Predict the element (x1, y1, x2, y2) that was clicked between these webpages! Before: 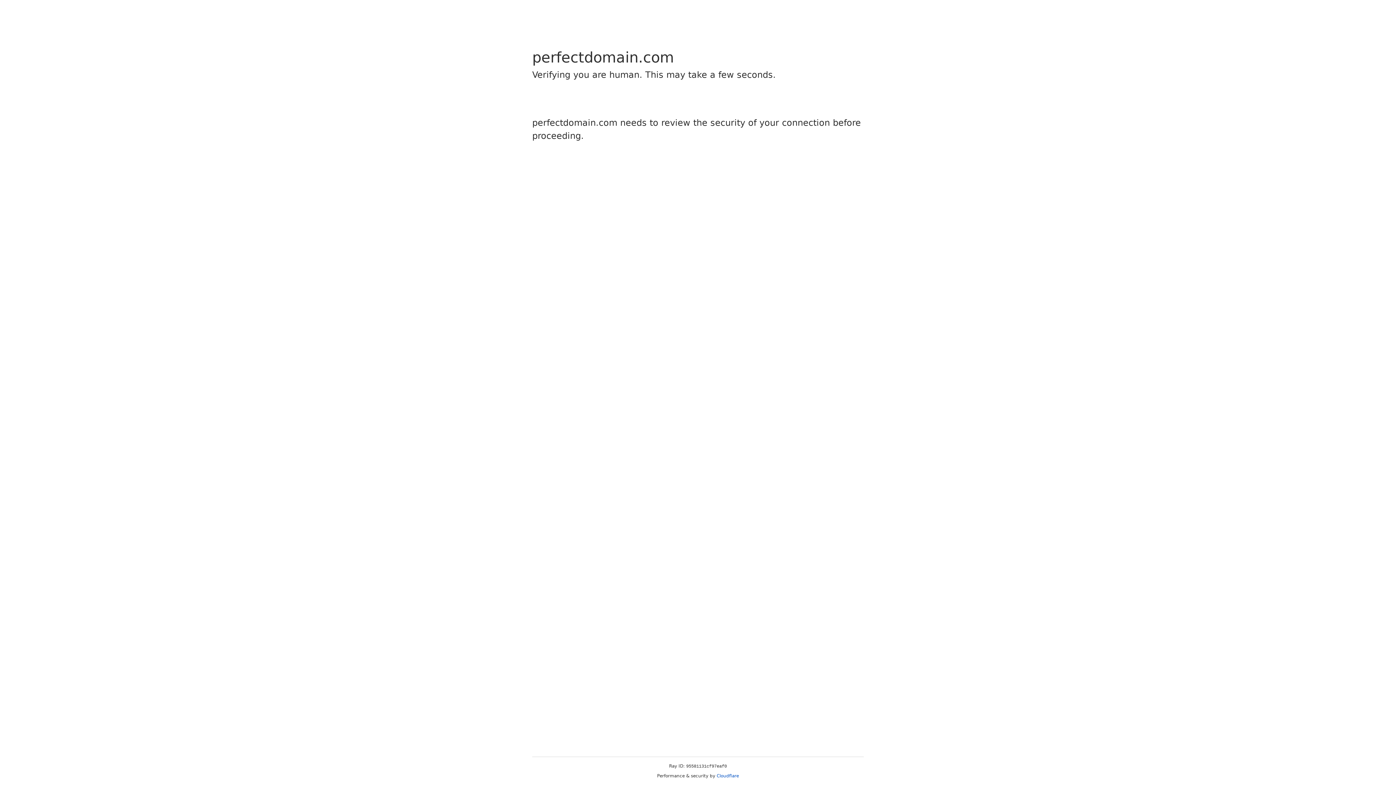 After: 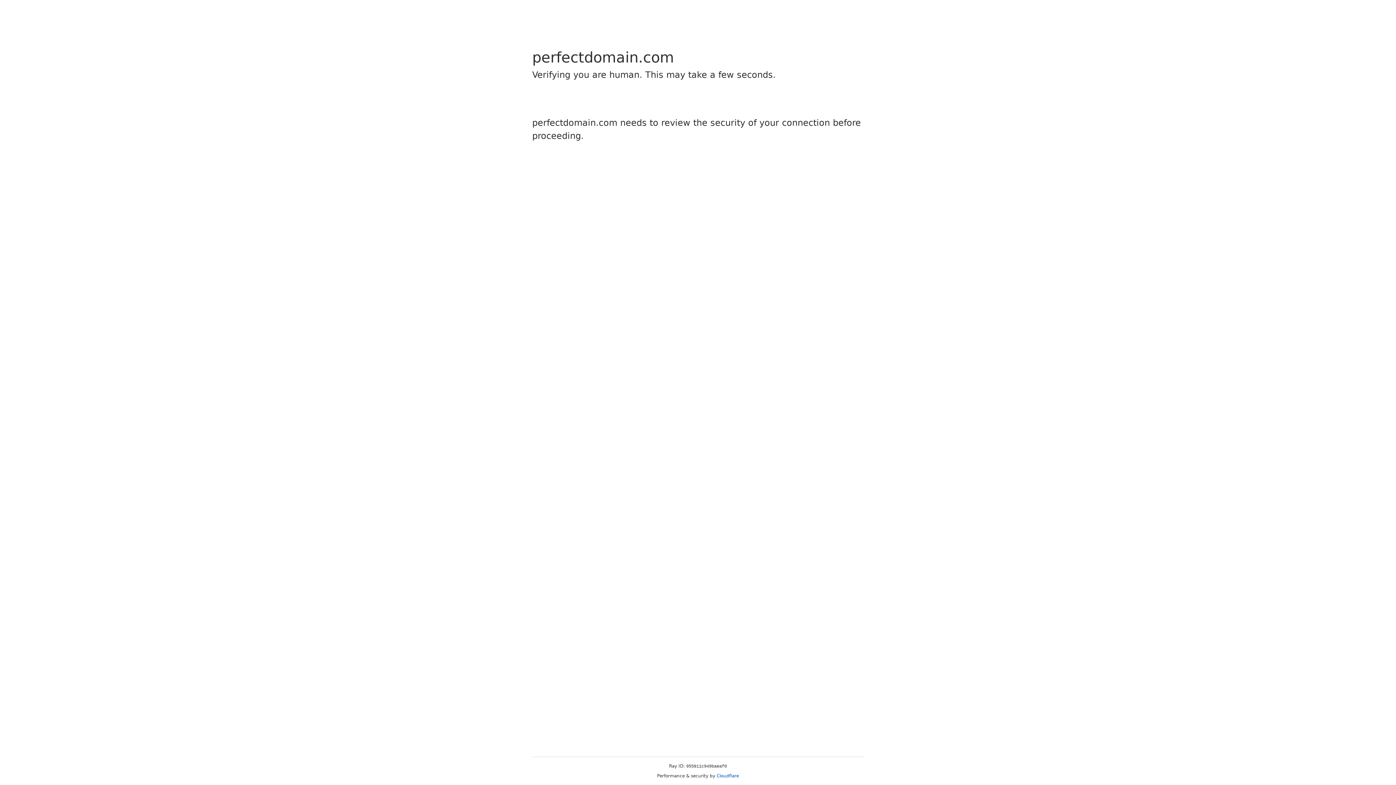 Action: bbox: (716, 773, 739, 778) label: Cloudflare